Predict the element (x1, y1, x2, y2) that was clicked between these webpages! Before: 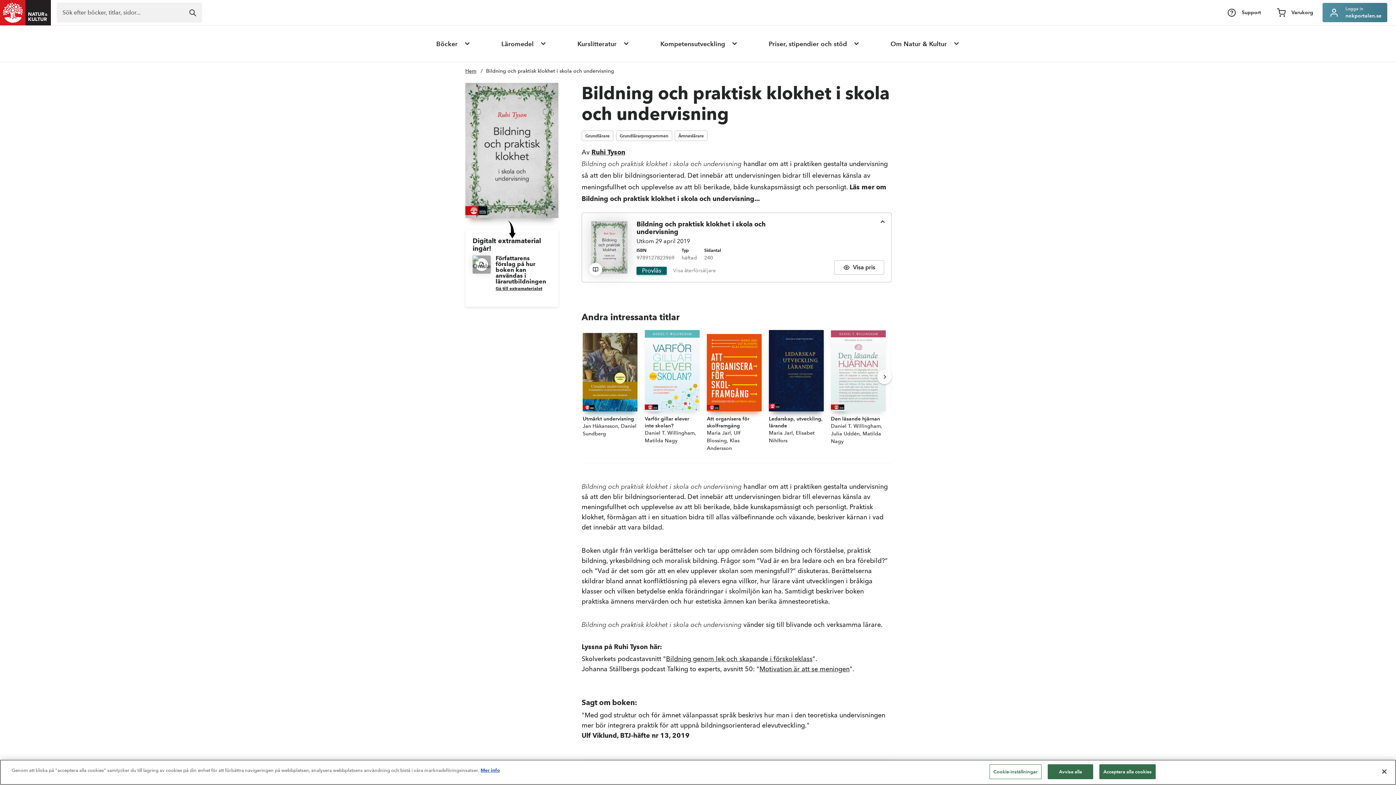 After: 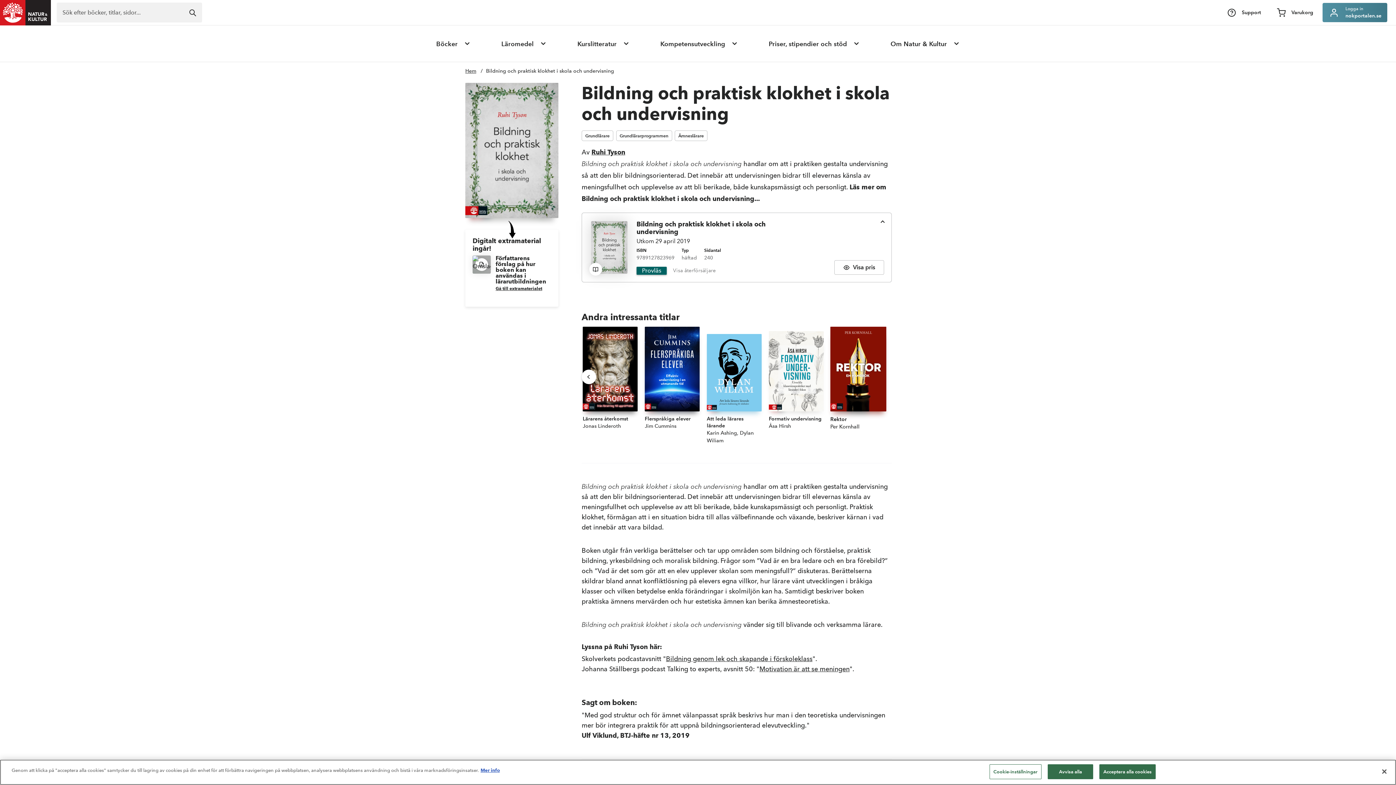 Action: bbox: (877, 369, 892, 384) label: Next